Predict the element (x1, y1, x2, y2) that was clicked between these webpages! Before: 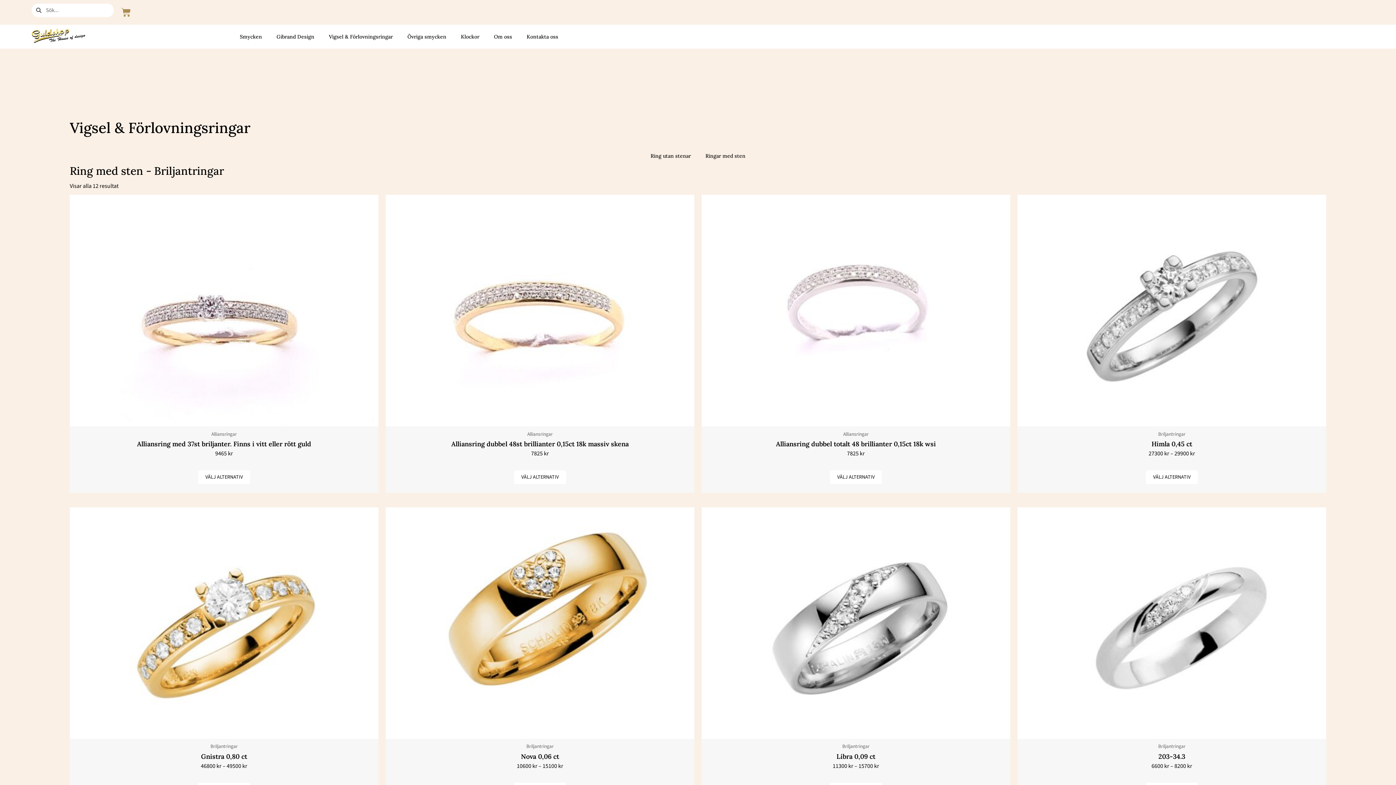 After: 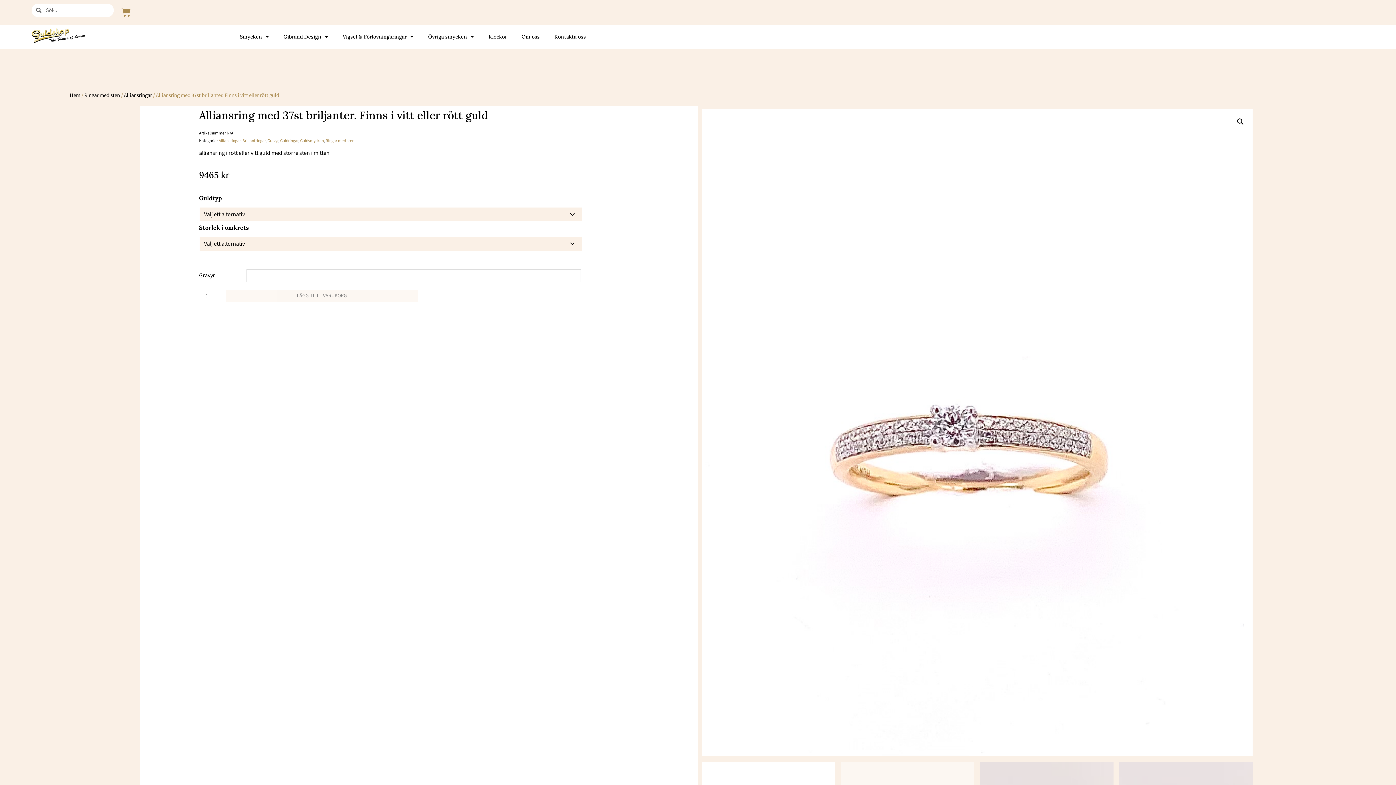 Action: label: Alliansring med 37st briljanter. Finns i vitt eller rött guld bbox: (69, 440, 378, 448)